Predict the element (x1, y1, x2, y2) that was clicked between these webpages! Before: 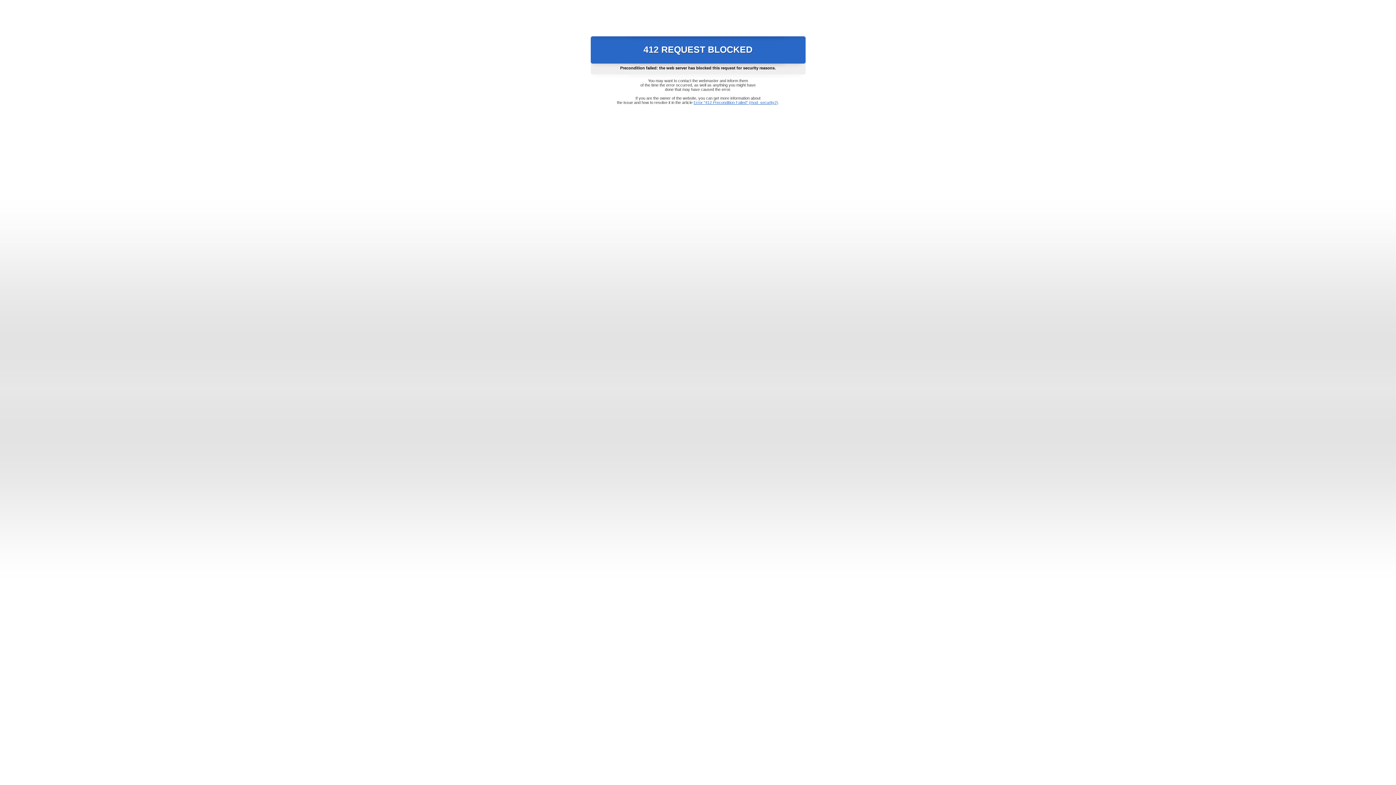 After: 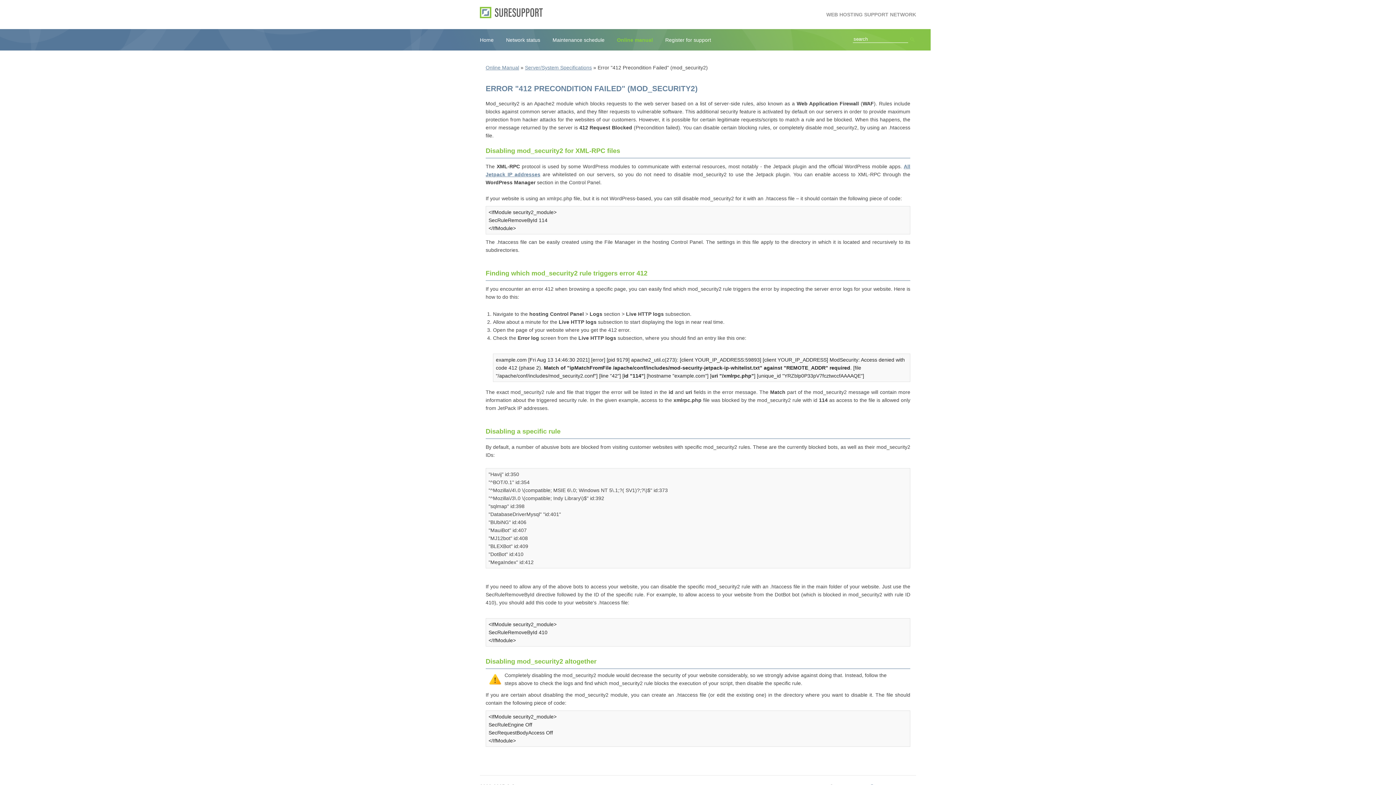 Action: bbox: (693, 100, 778, 104) label: Error "412 Precondition Failed" (mod_security2)